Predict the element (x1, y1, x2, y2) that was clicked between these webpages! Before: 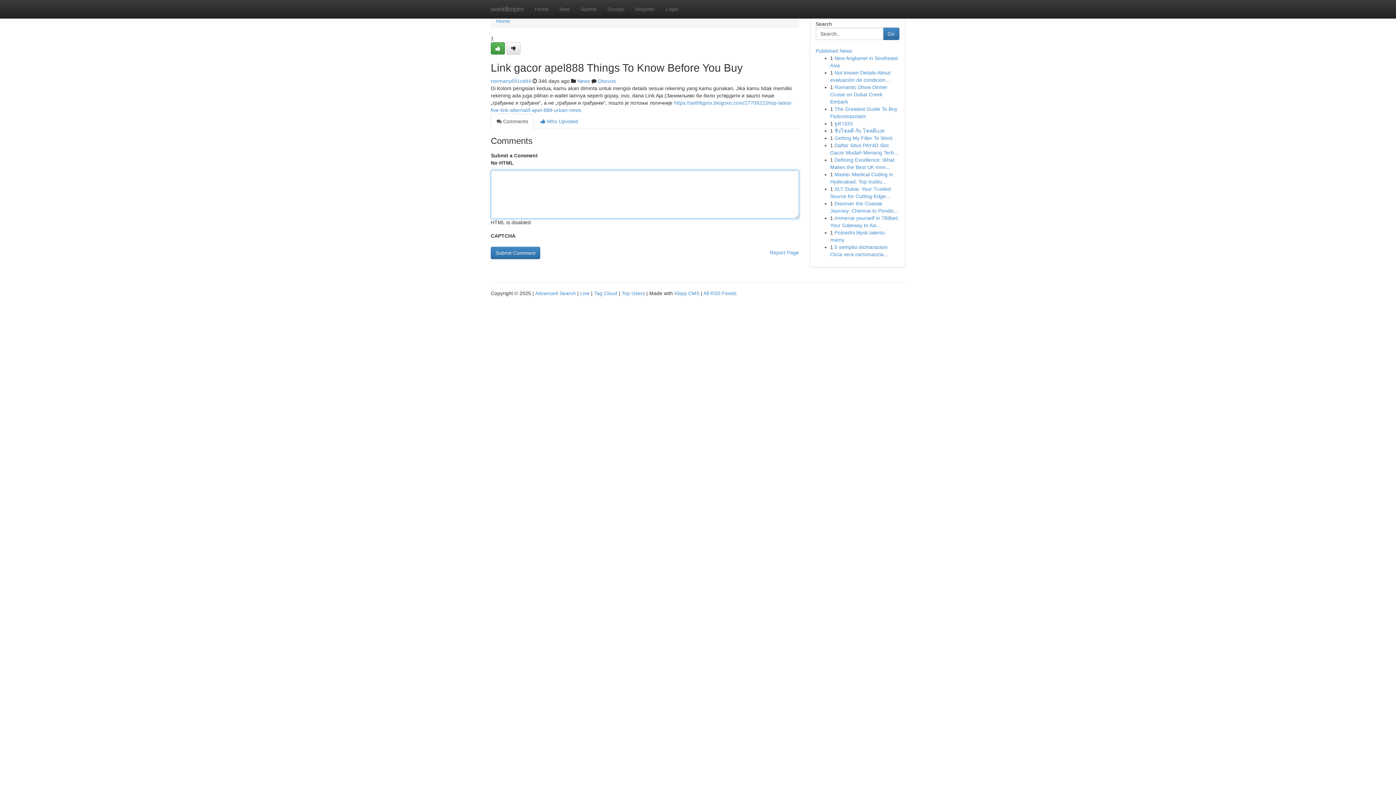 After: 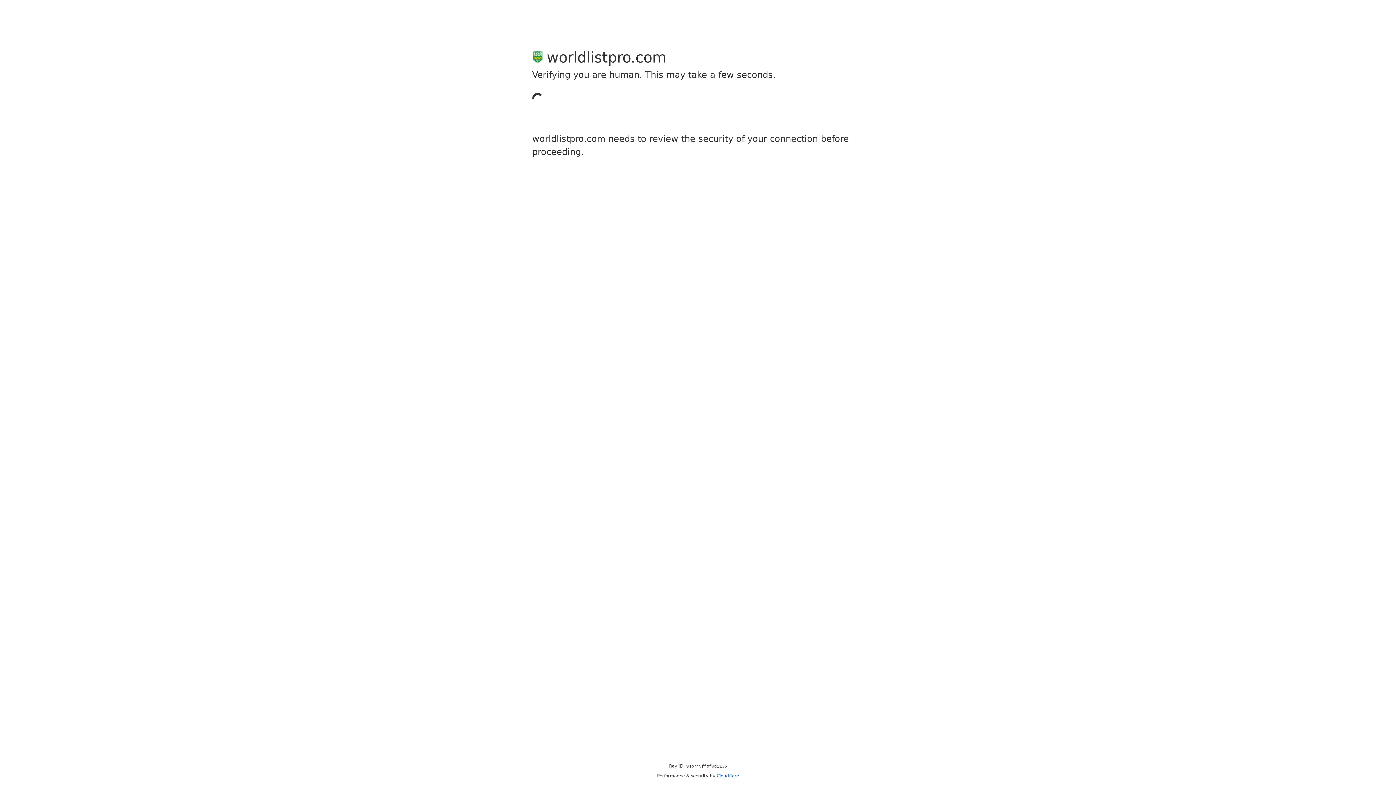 Action: bbox: (630, 0, 660, 18) label: Register